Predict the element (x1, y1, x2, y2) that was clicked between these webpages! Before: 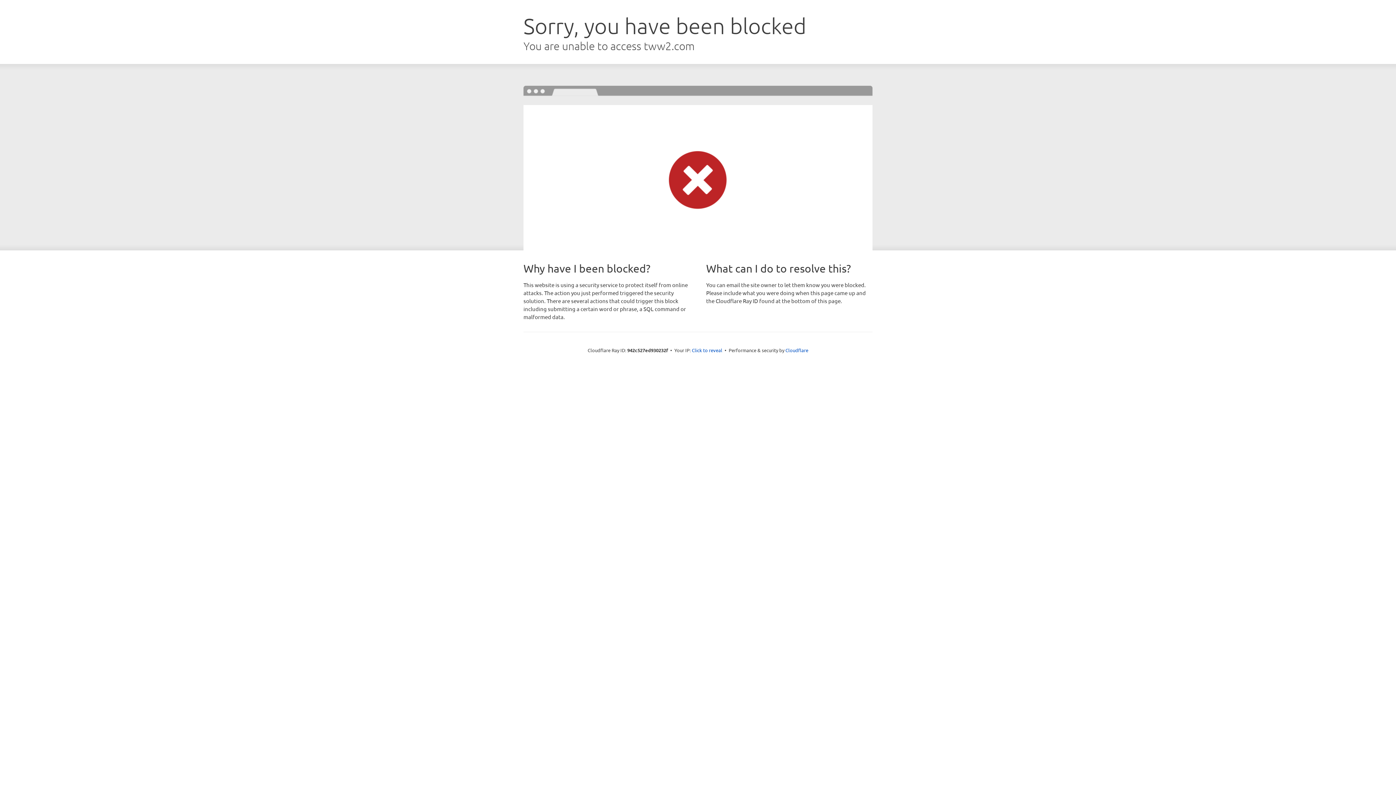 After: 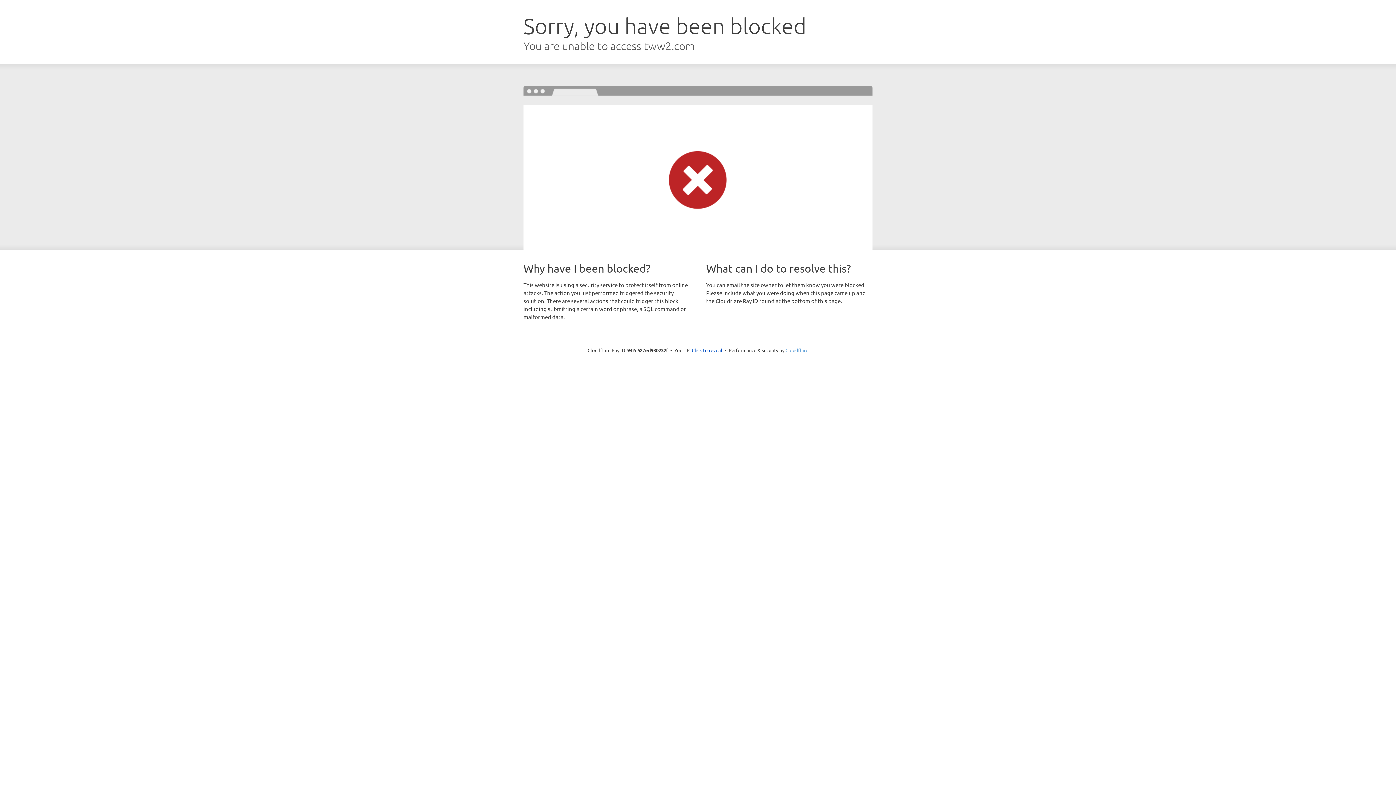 Action: label: Cloudflare bbox: (785, 347, 808, 353)